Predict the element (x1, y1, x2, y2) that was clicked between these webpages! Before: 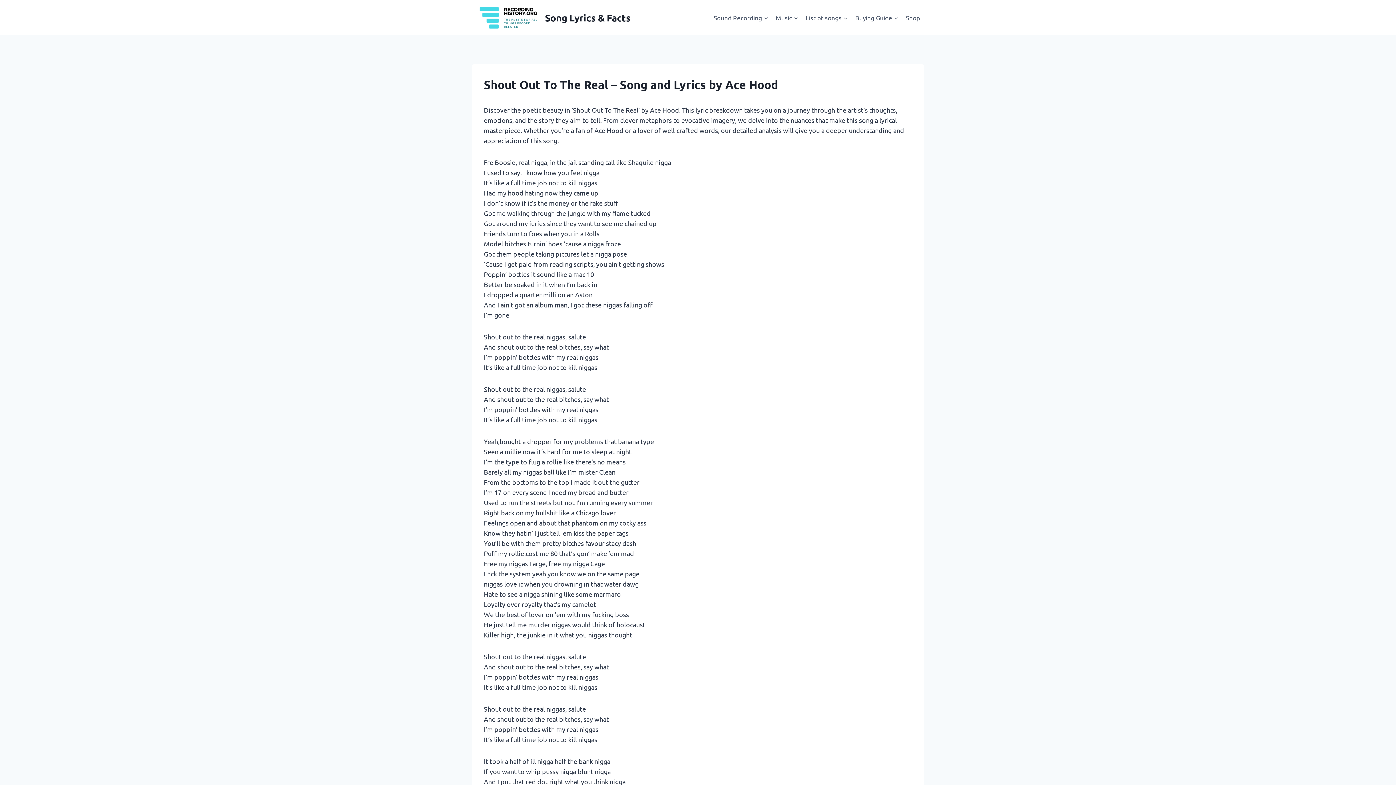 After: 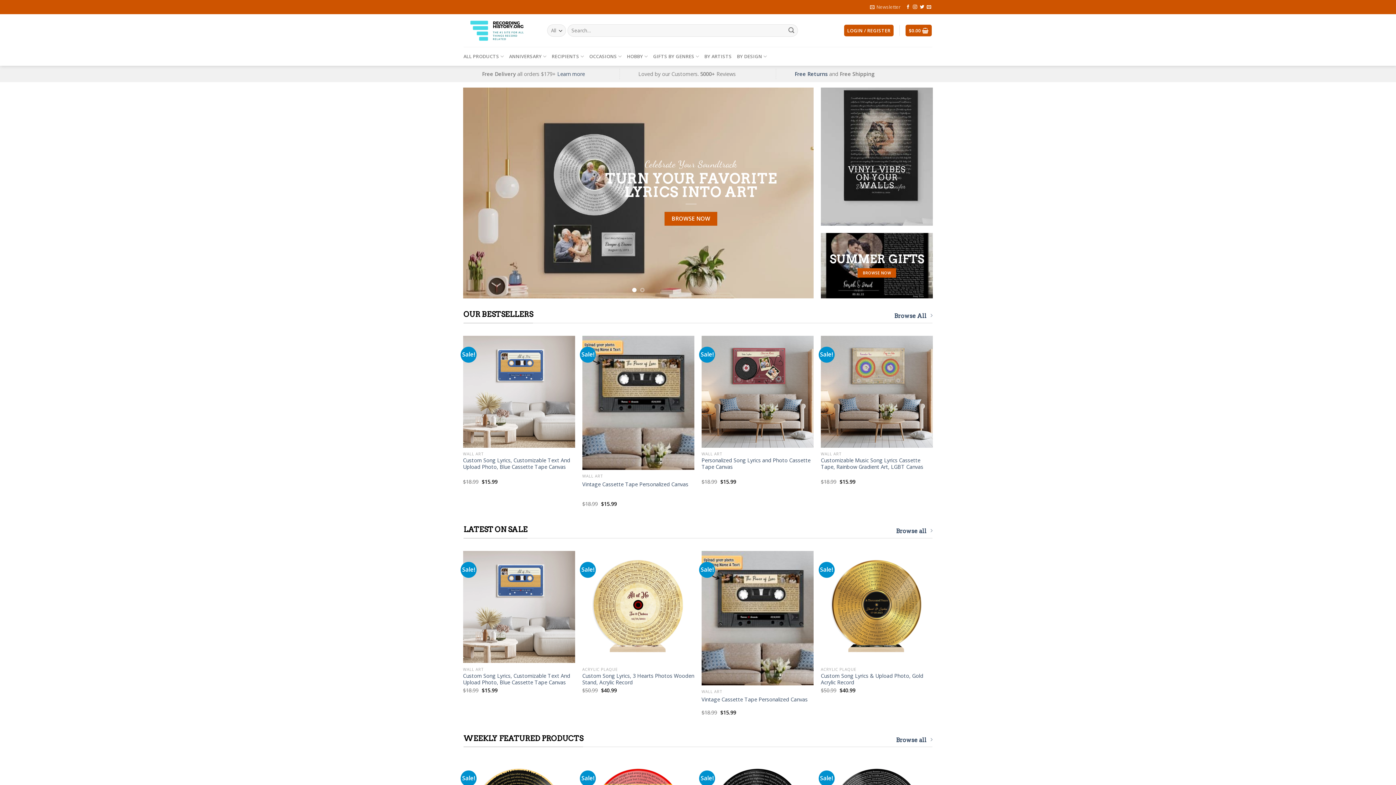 Action: label: Shop bbox: (902, 9, 924, 26)